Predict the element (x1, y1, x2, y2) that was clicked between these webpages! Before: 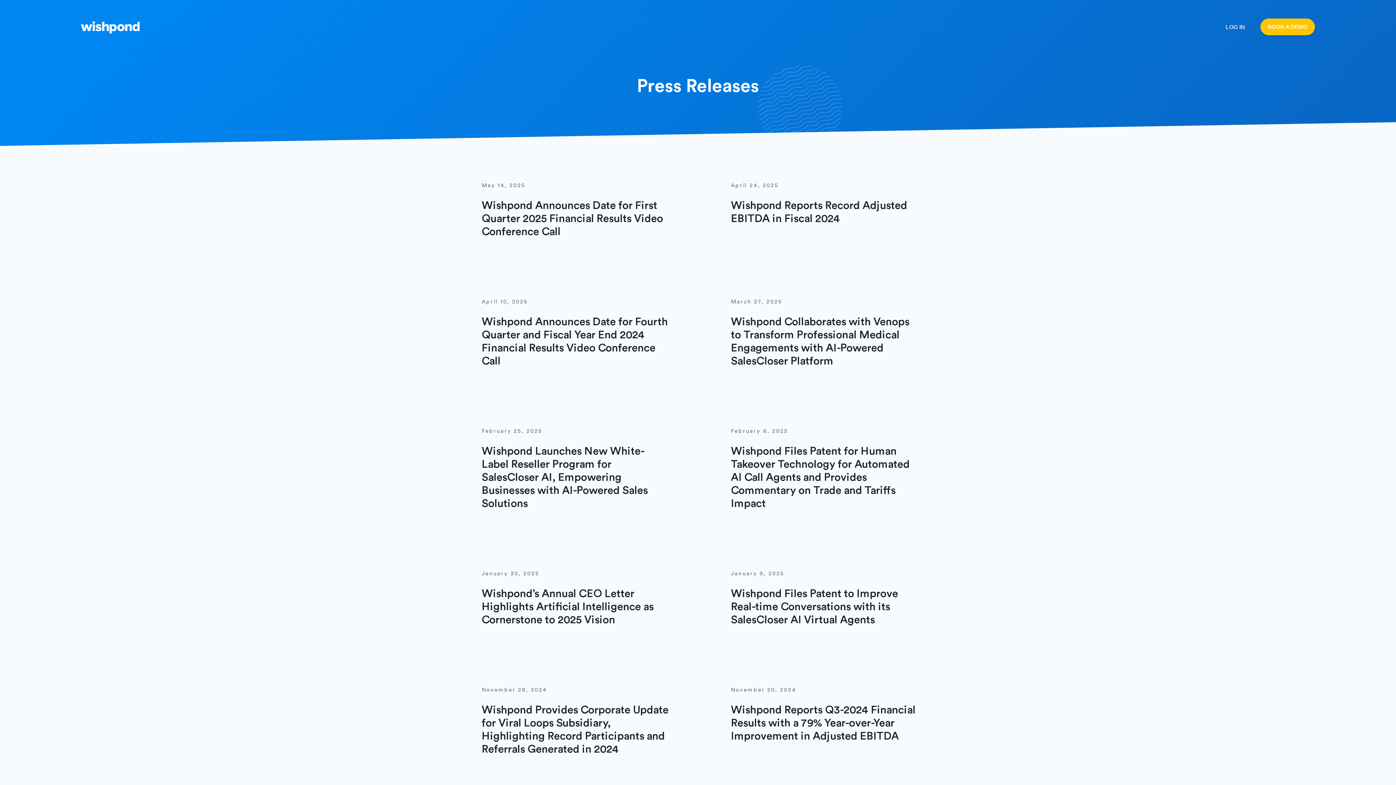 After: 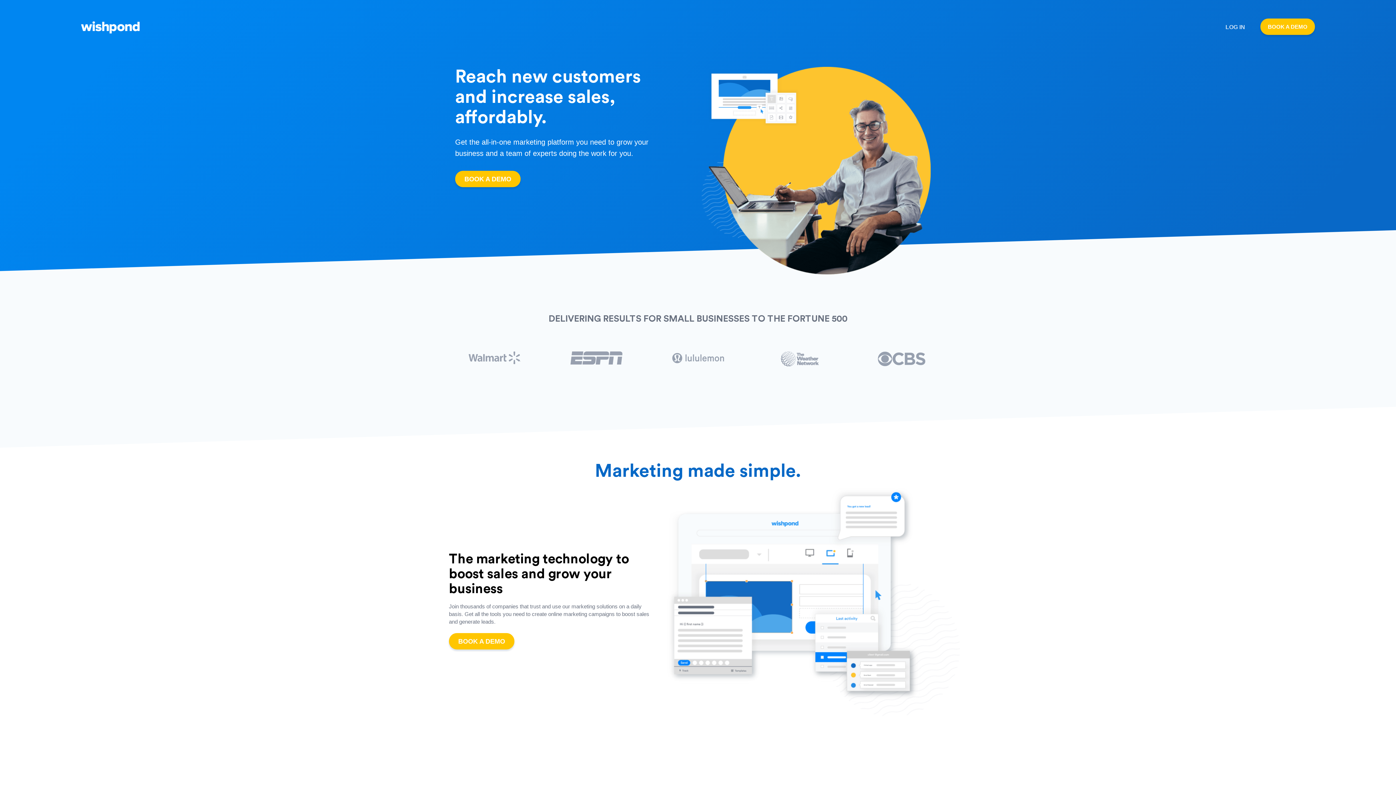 Action: bbox: (81, 19, 139, 35)